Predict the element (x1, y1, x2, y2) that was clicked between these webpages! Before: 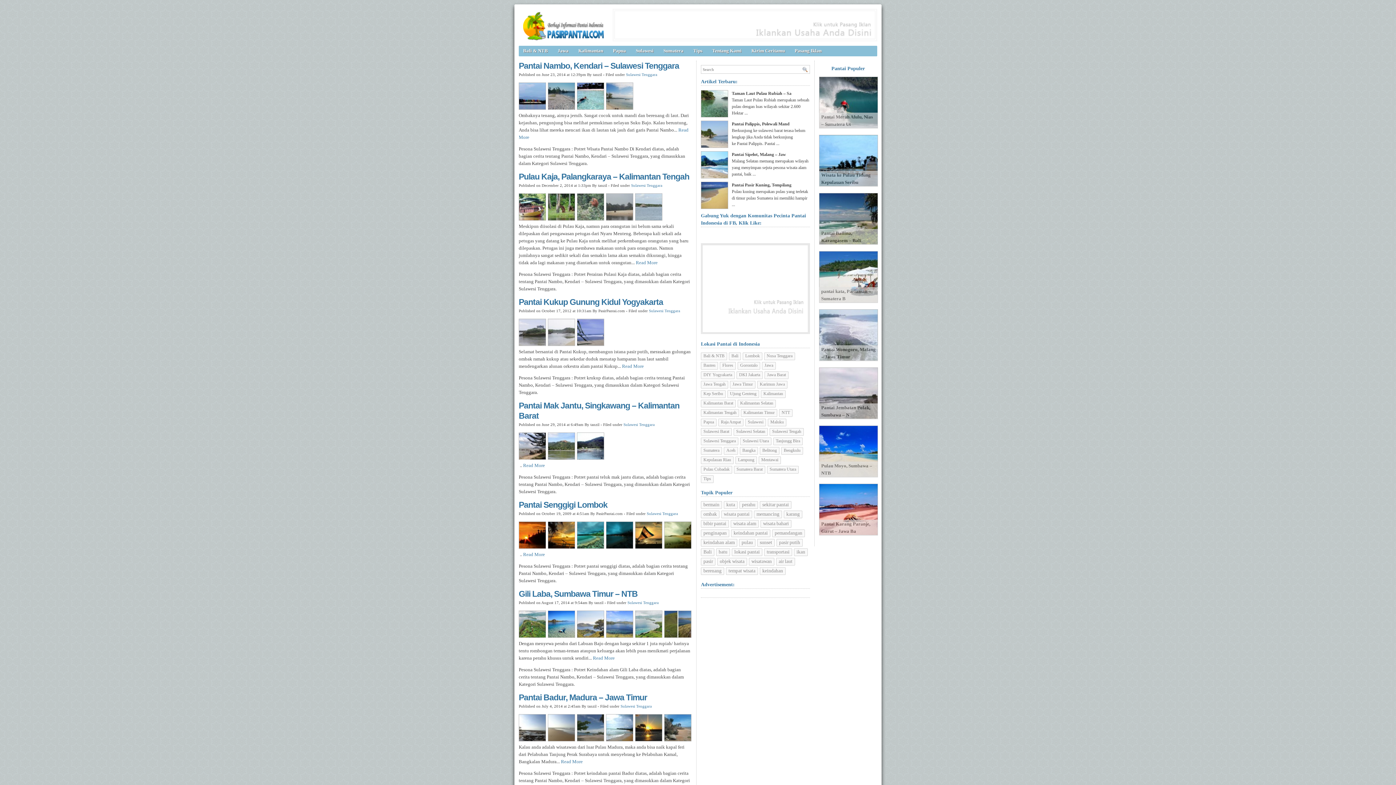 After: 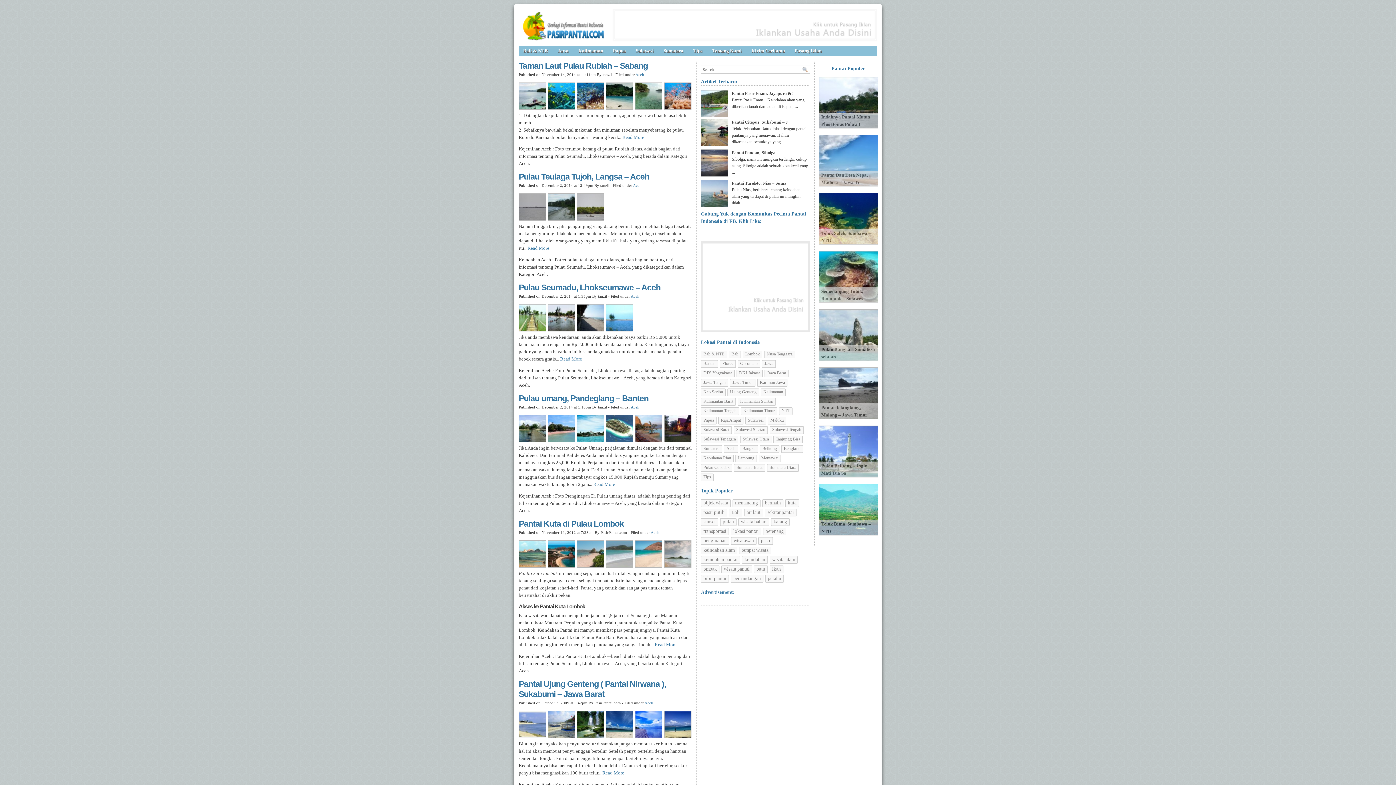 Action: bbox: (724, 447, 738, 454) label: Aceh